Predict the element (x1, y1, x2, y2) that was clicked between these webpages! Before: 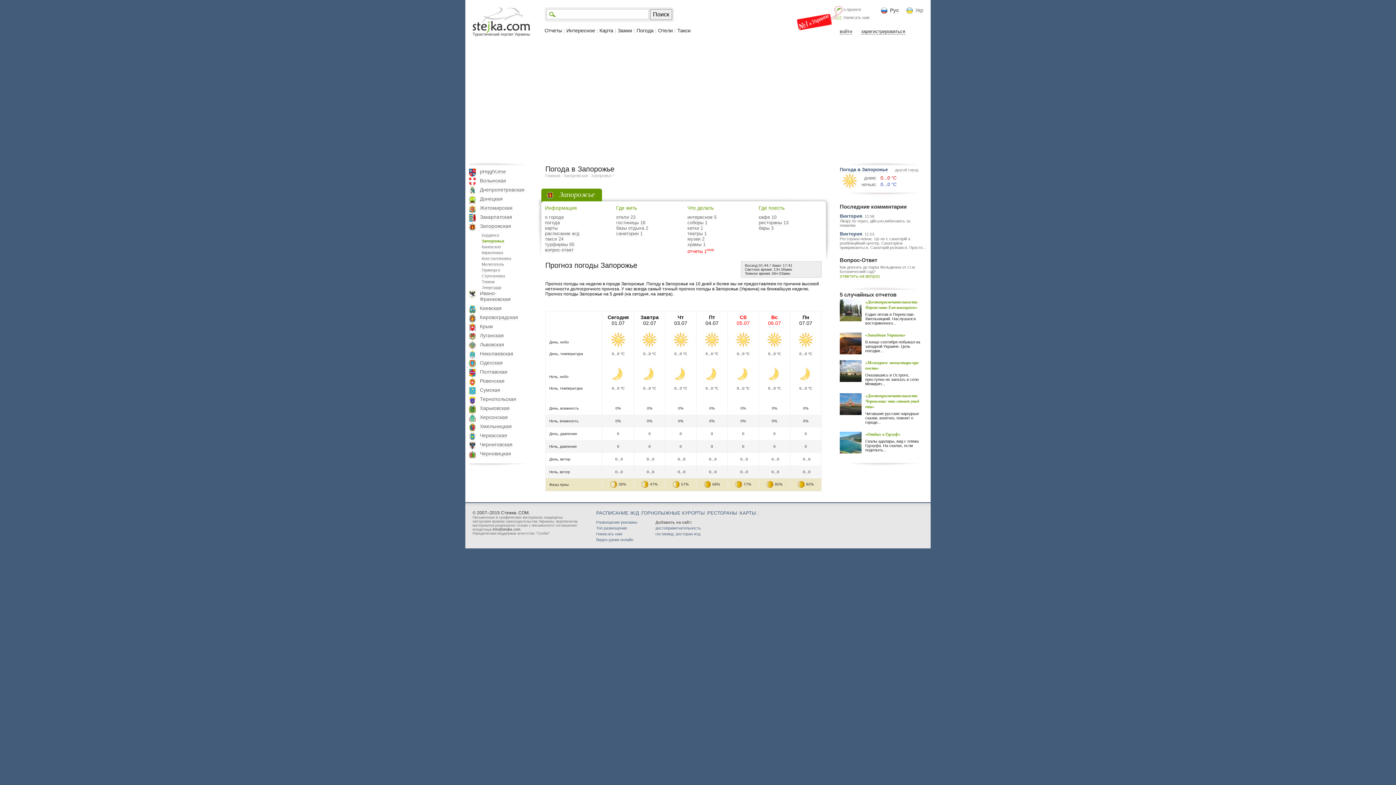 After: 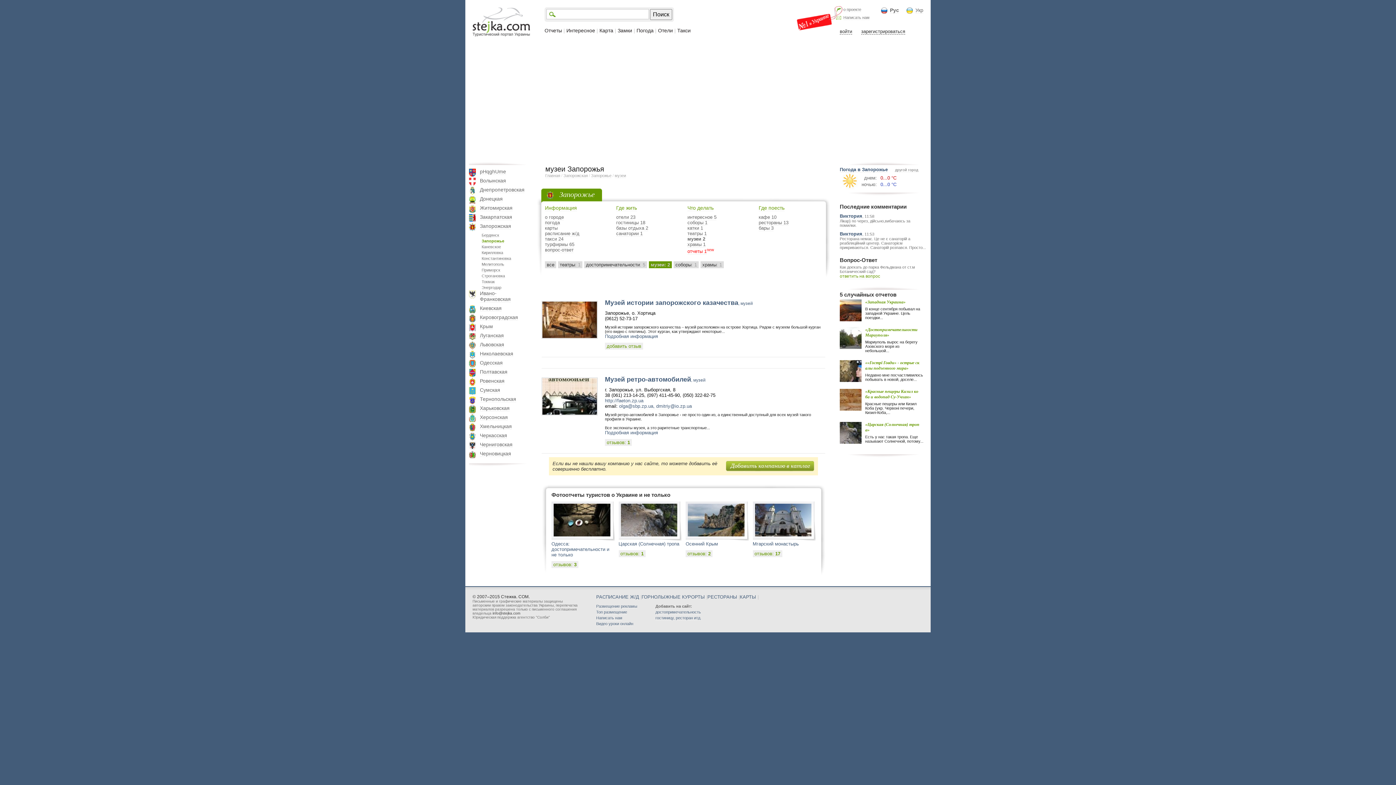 Action: bbox: (687, 236, 704, 242) label: музеи 2